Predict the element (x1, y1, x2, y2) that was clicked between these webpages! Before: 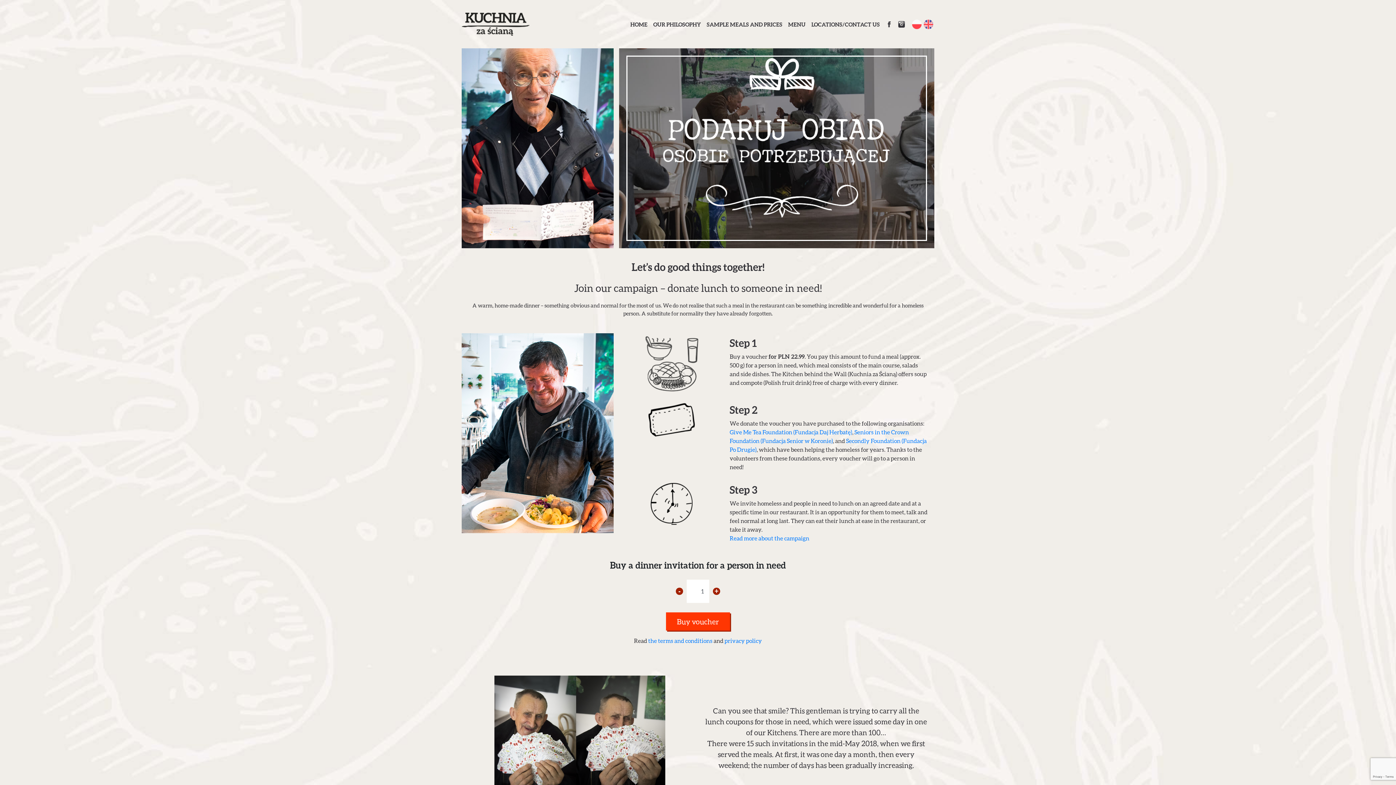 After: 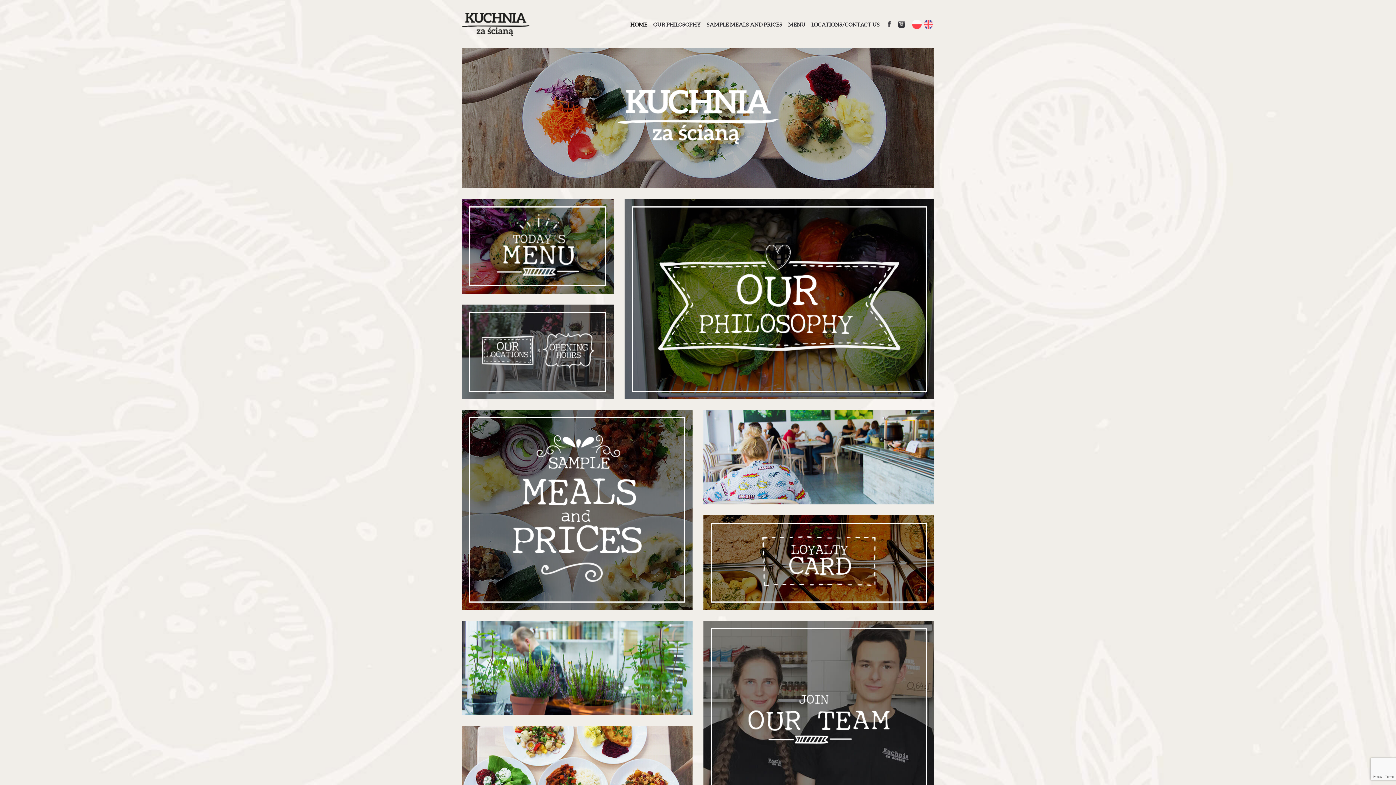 Action: bbox: (627, 17, 650, 31) label: HOME